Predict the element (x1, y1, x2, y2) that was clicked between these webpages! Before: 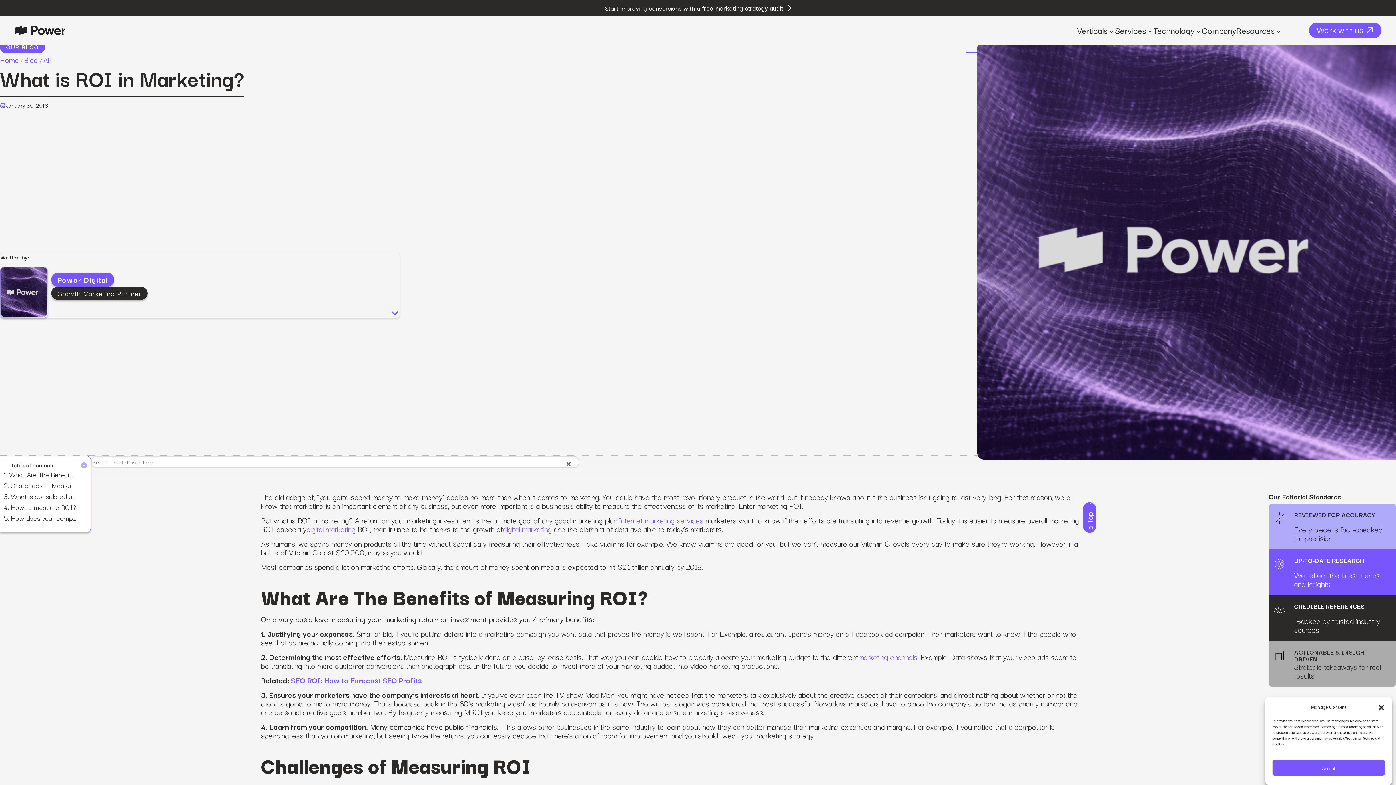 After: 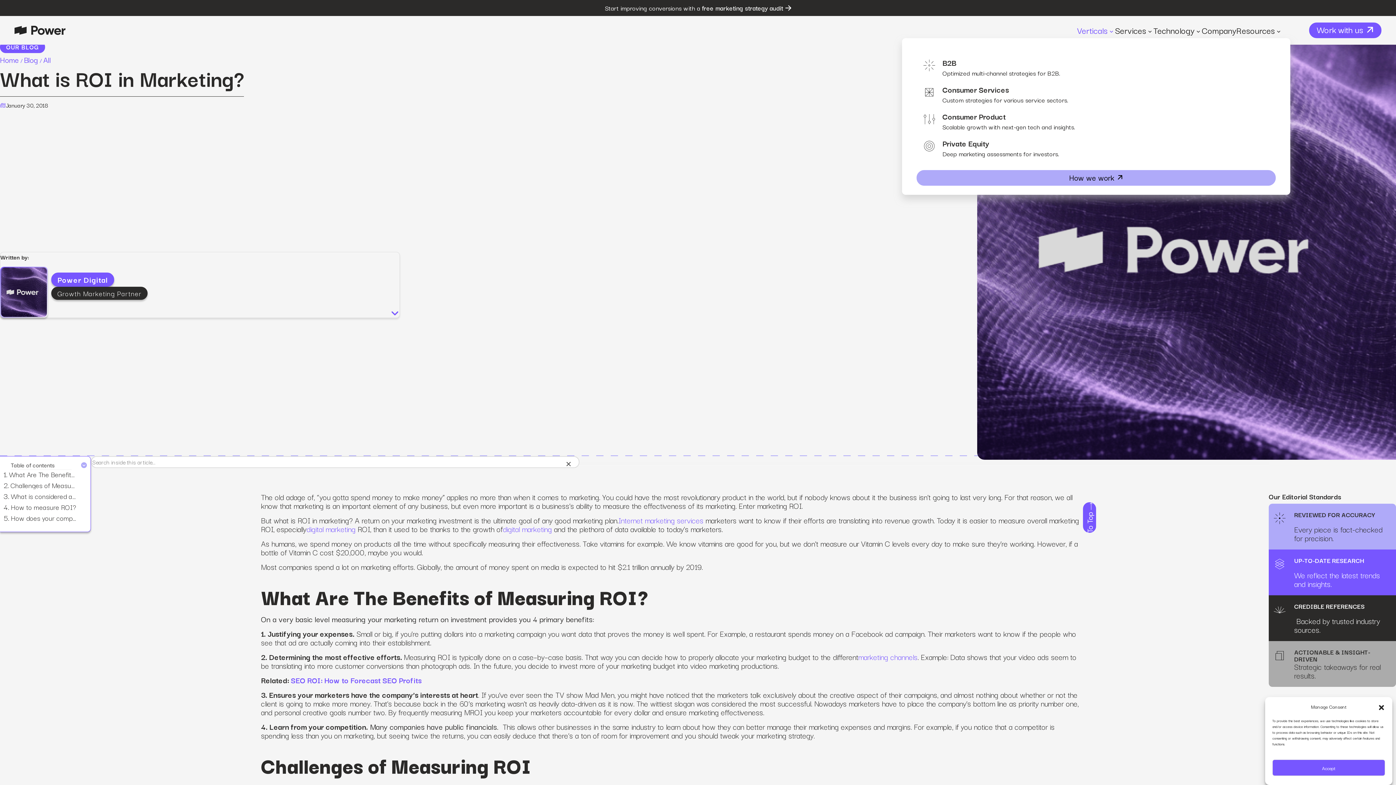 Action: bbox: (1077, 23, 1115, 37) label: Open Verticals menu